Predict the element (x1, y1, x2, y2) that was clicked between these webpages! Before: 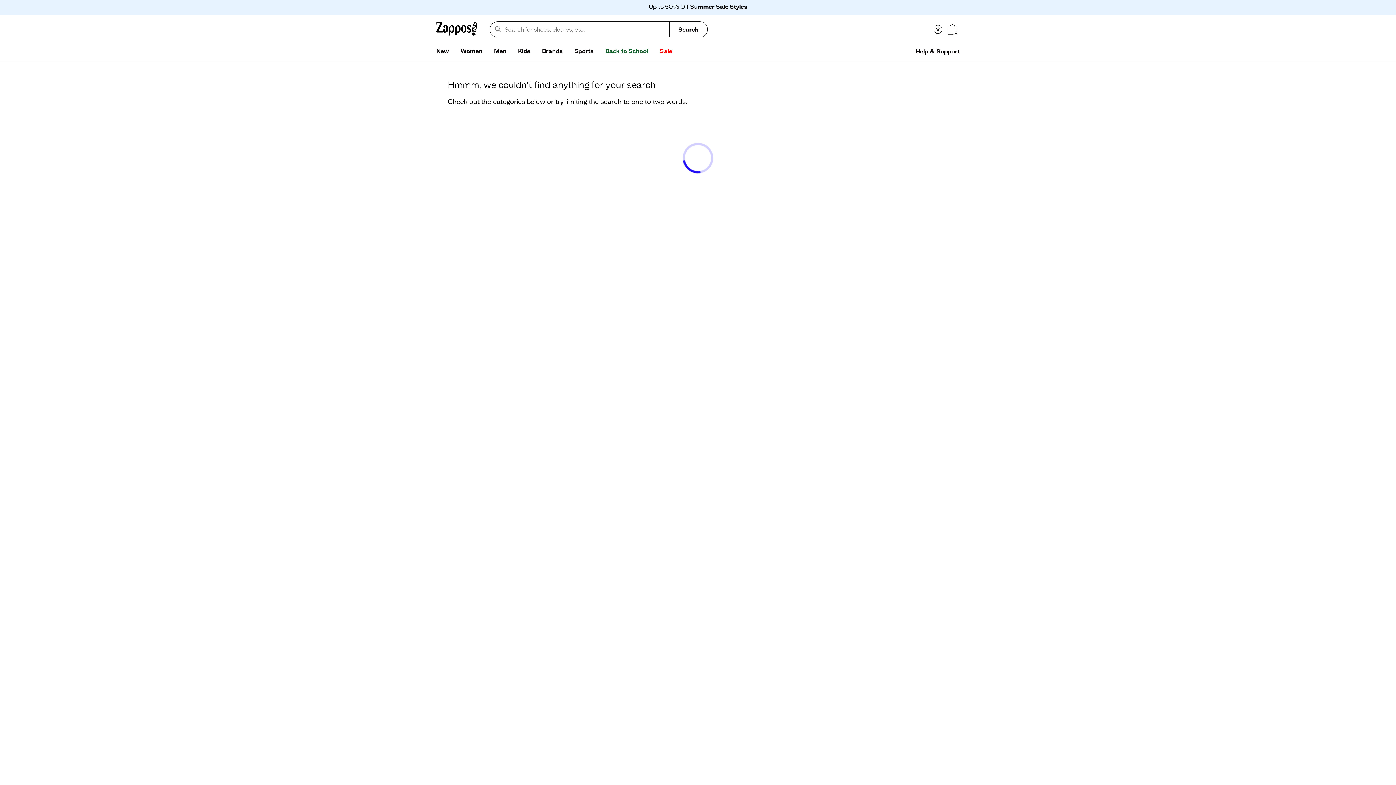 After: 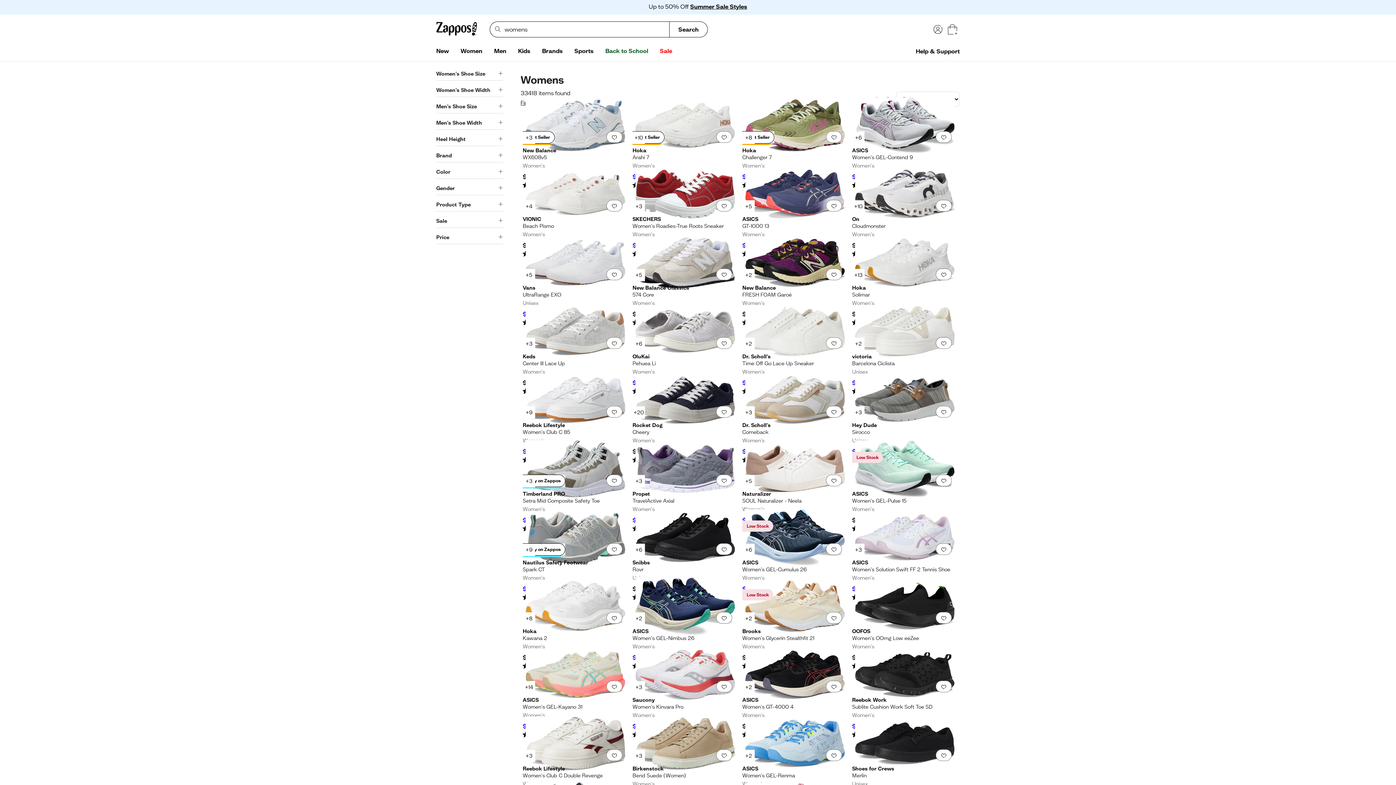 Action: bbox: (454, 44, 488, 58) label: Women